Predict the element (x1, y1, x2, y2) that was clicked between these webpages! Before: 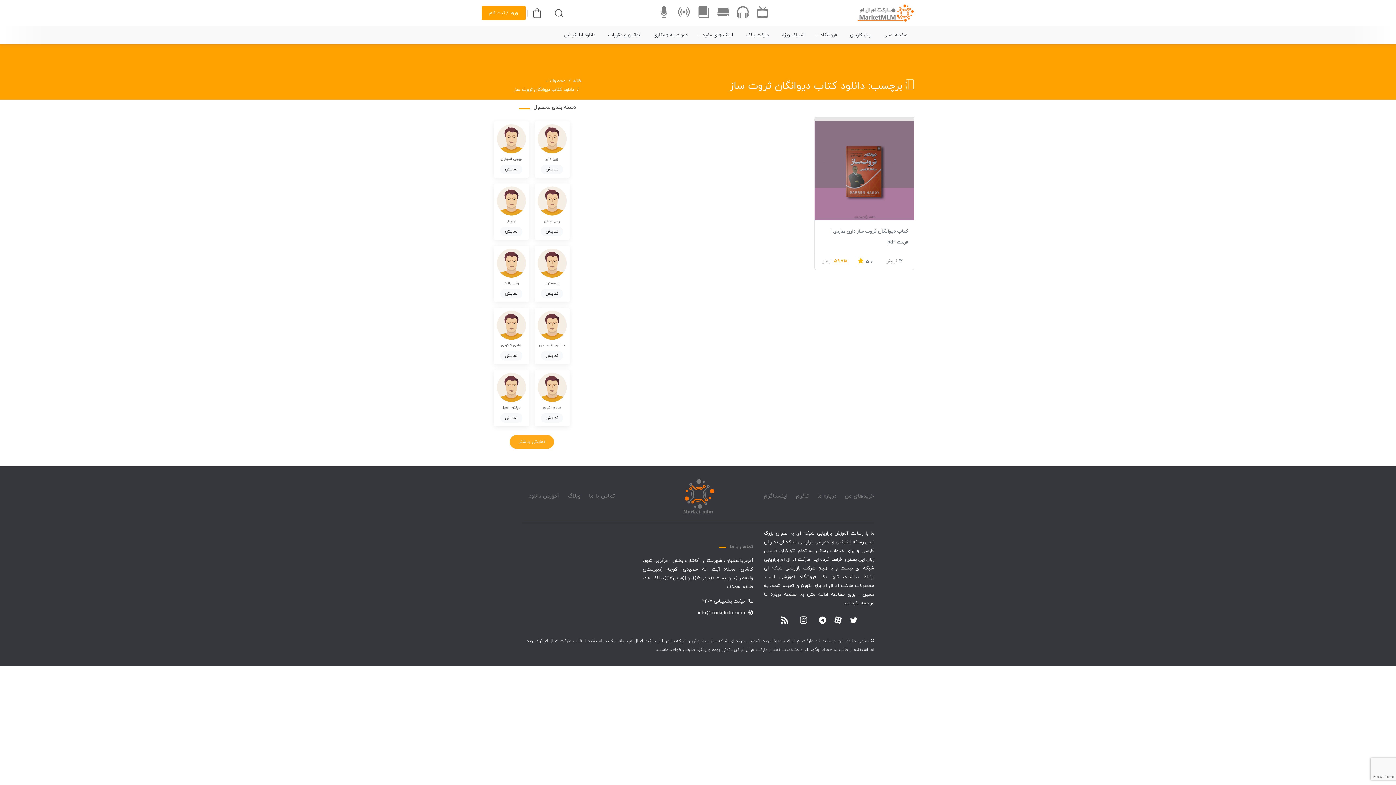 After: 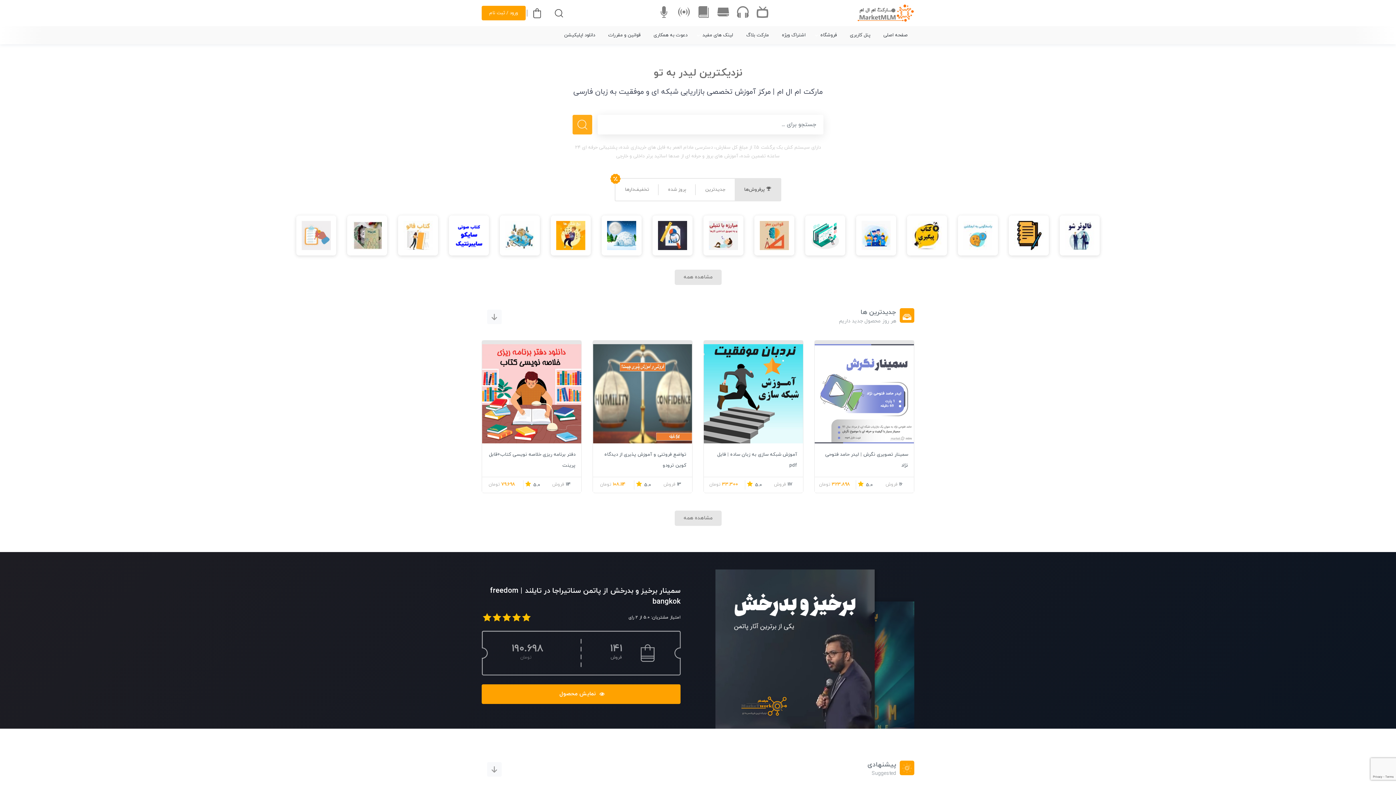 Action: bbox: (857, 4, 914, 22)